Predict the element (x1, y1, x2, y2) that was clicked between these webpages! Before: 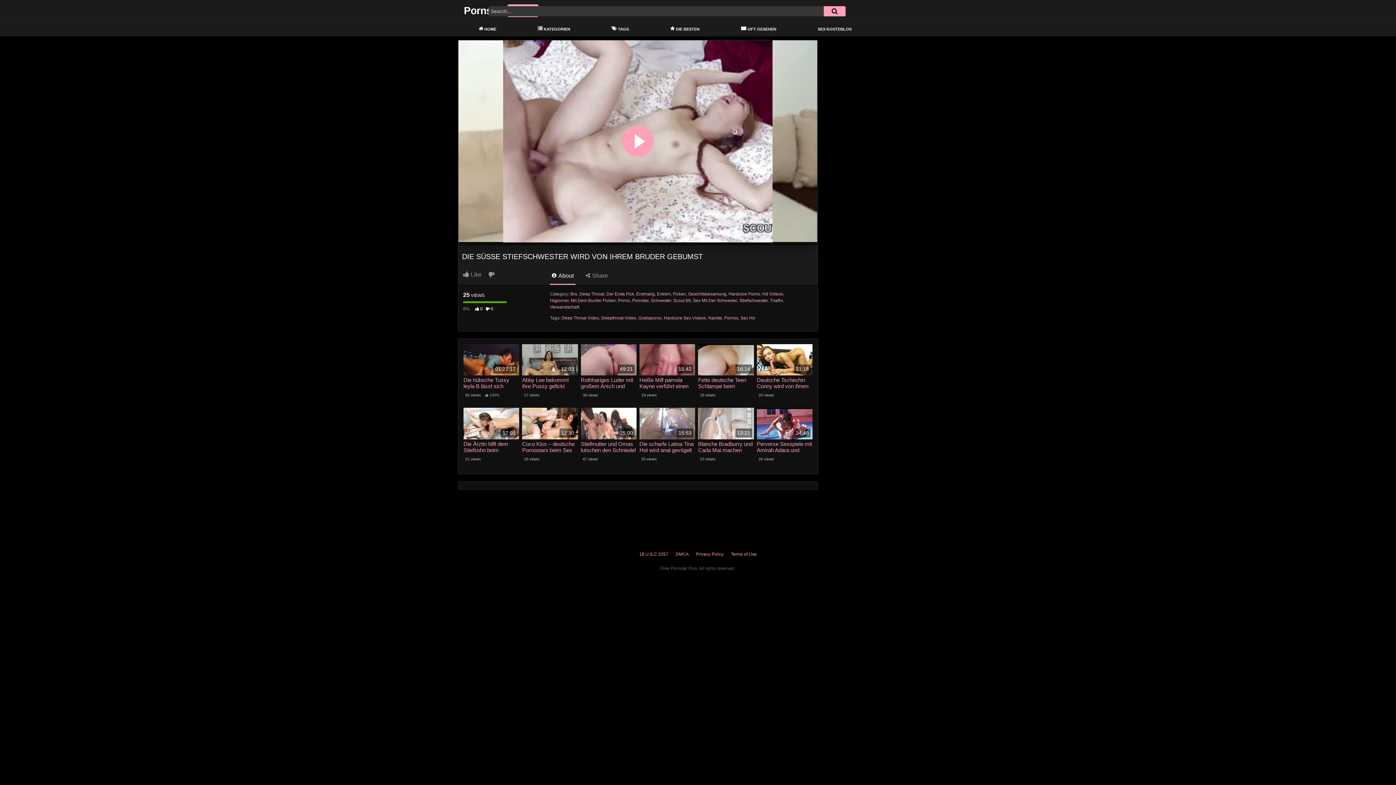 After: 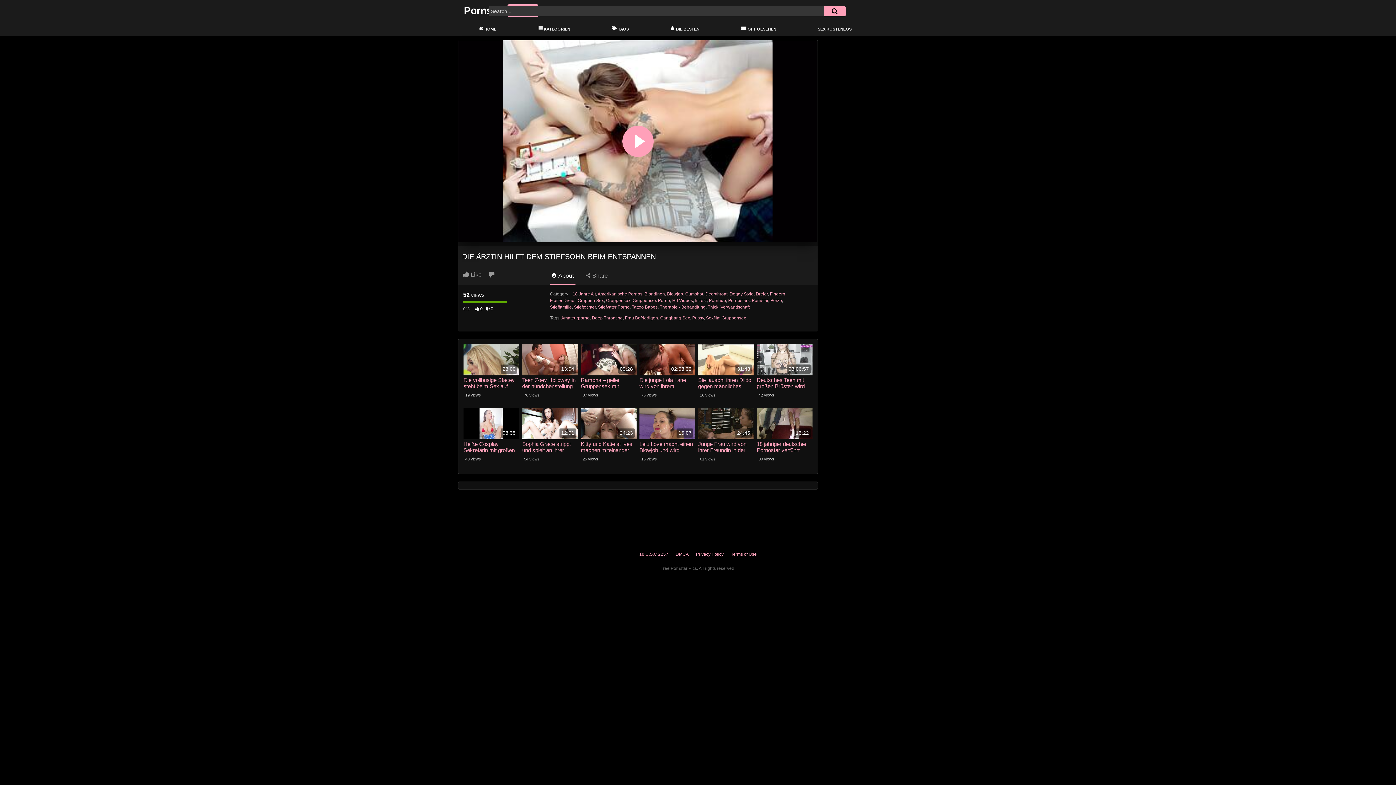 Action: label: Die Ärztin hilft dem Stiefsohn beim entspannen bbox: (463, 440, 519, 453)